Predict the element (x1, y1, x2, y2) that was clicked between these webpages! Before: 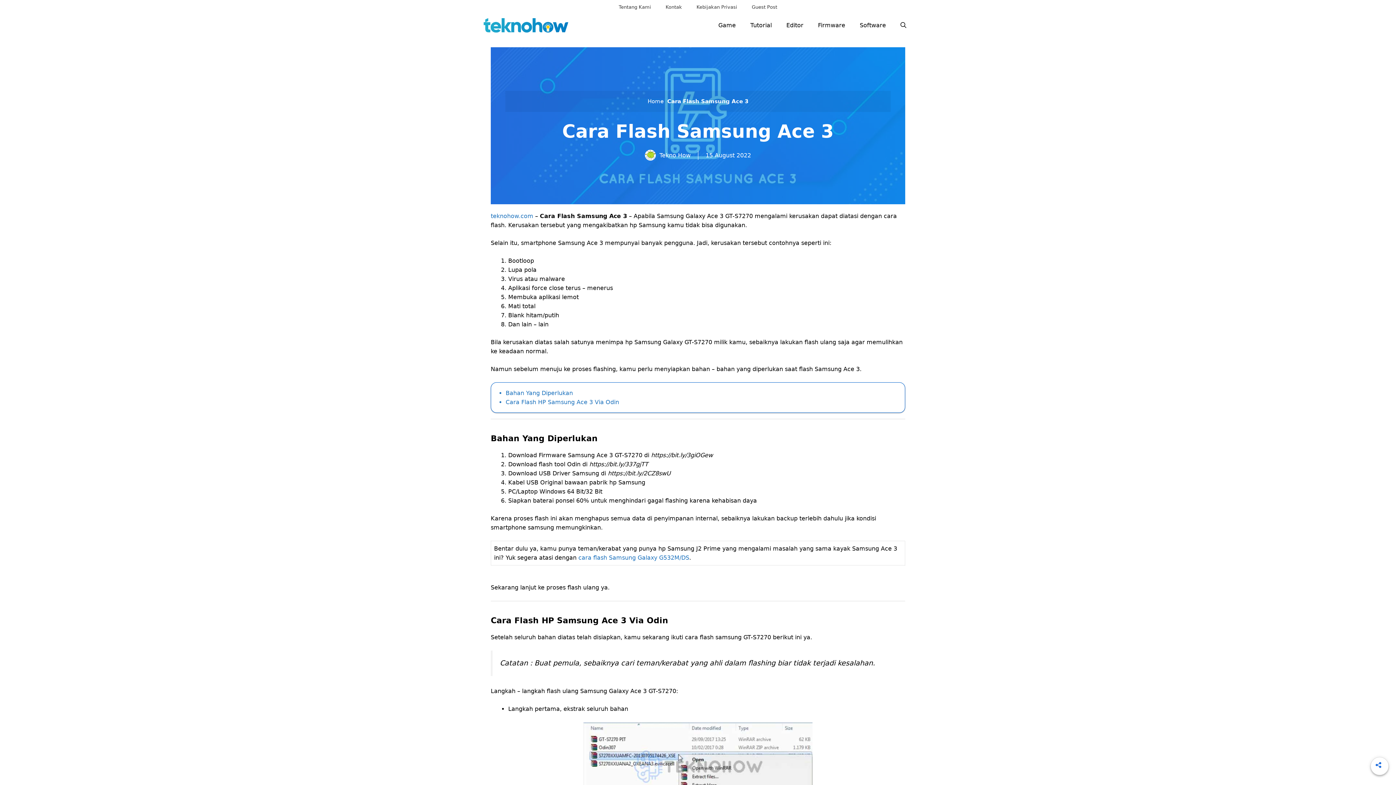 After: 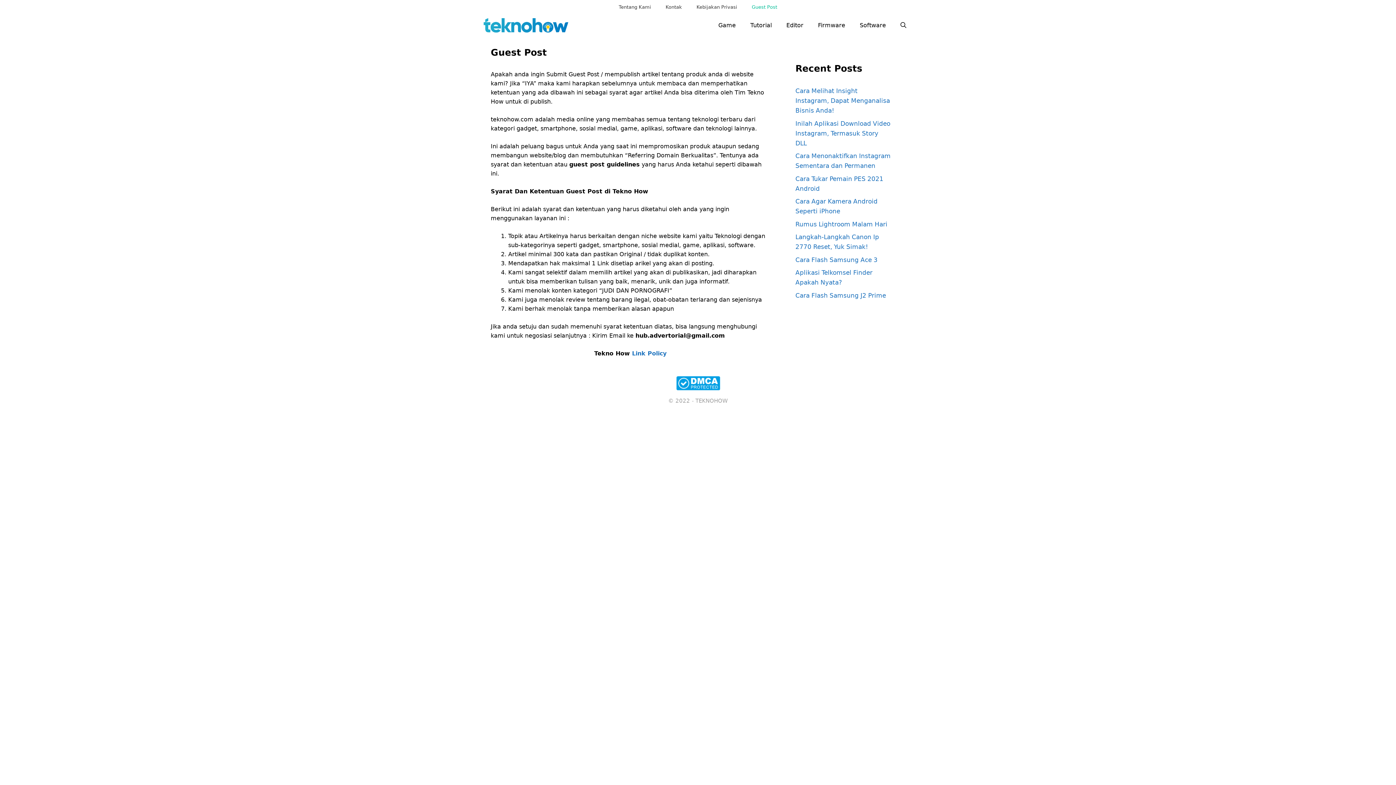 Action: label: Guest Post bbox: (744, 0, 784, 14)